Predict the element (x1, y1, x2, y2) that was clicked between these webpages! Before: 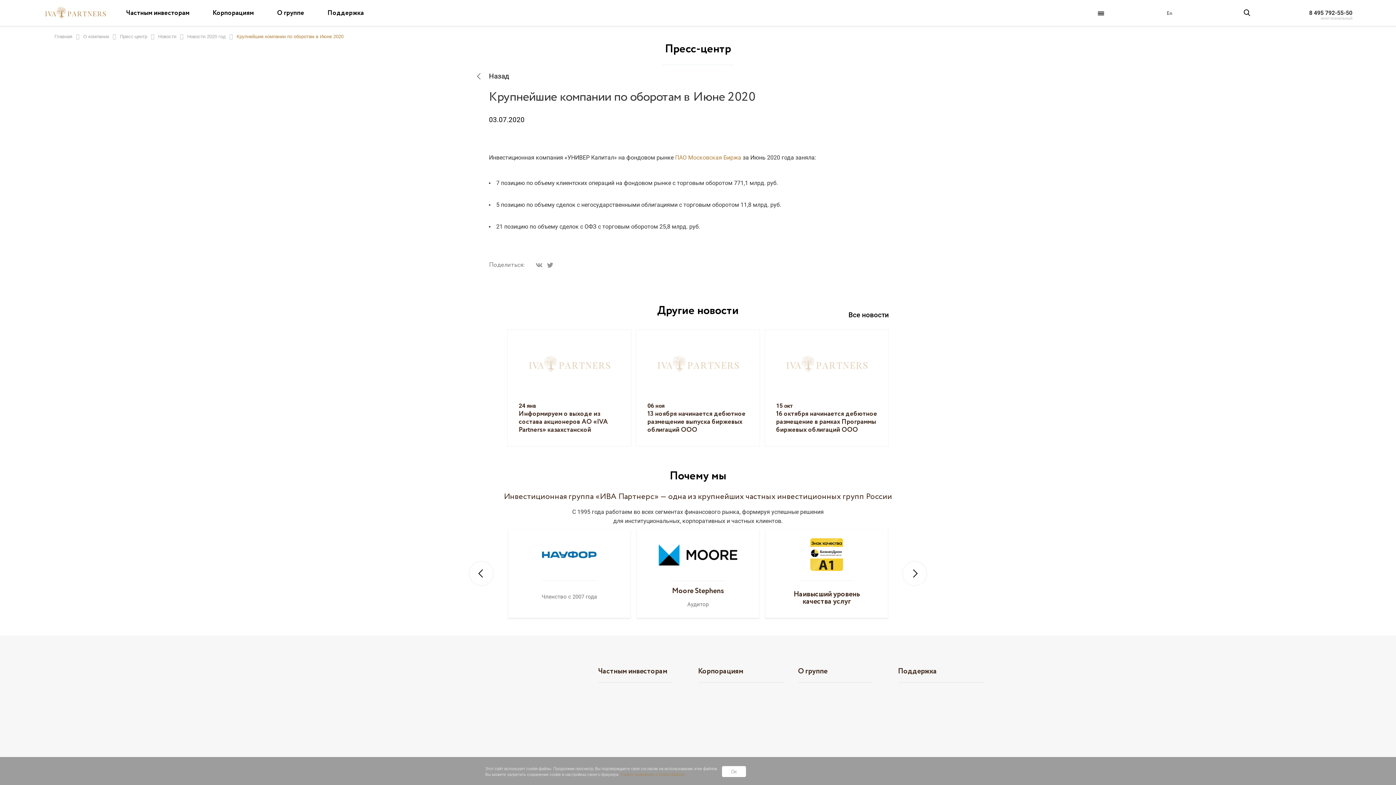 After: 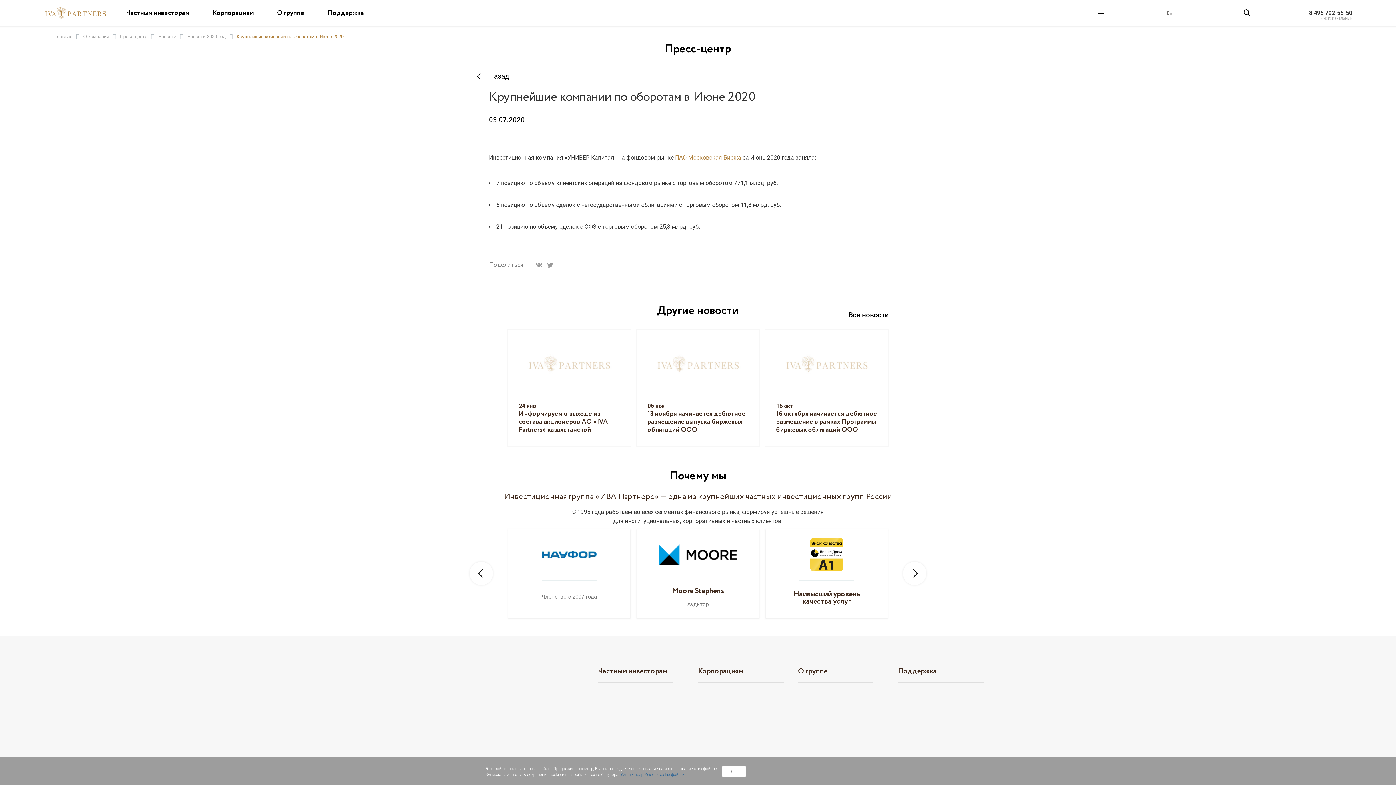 Action: bbox: (620, 772, 685, 777) label: Узнать подробнее о cookie-файлах.